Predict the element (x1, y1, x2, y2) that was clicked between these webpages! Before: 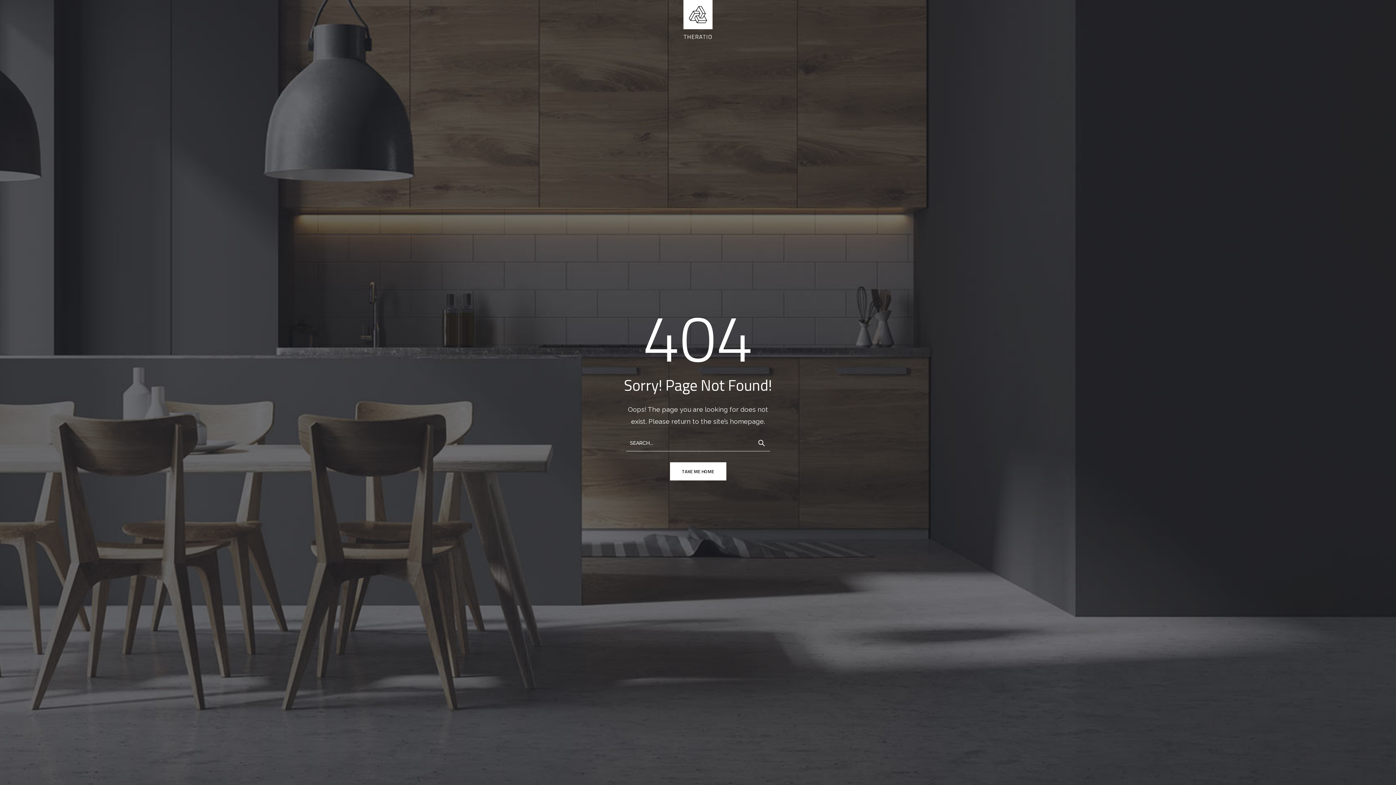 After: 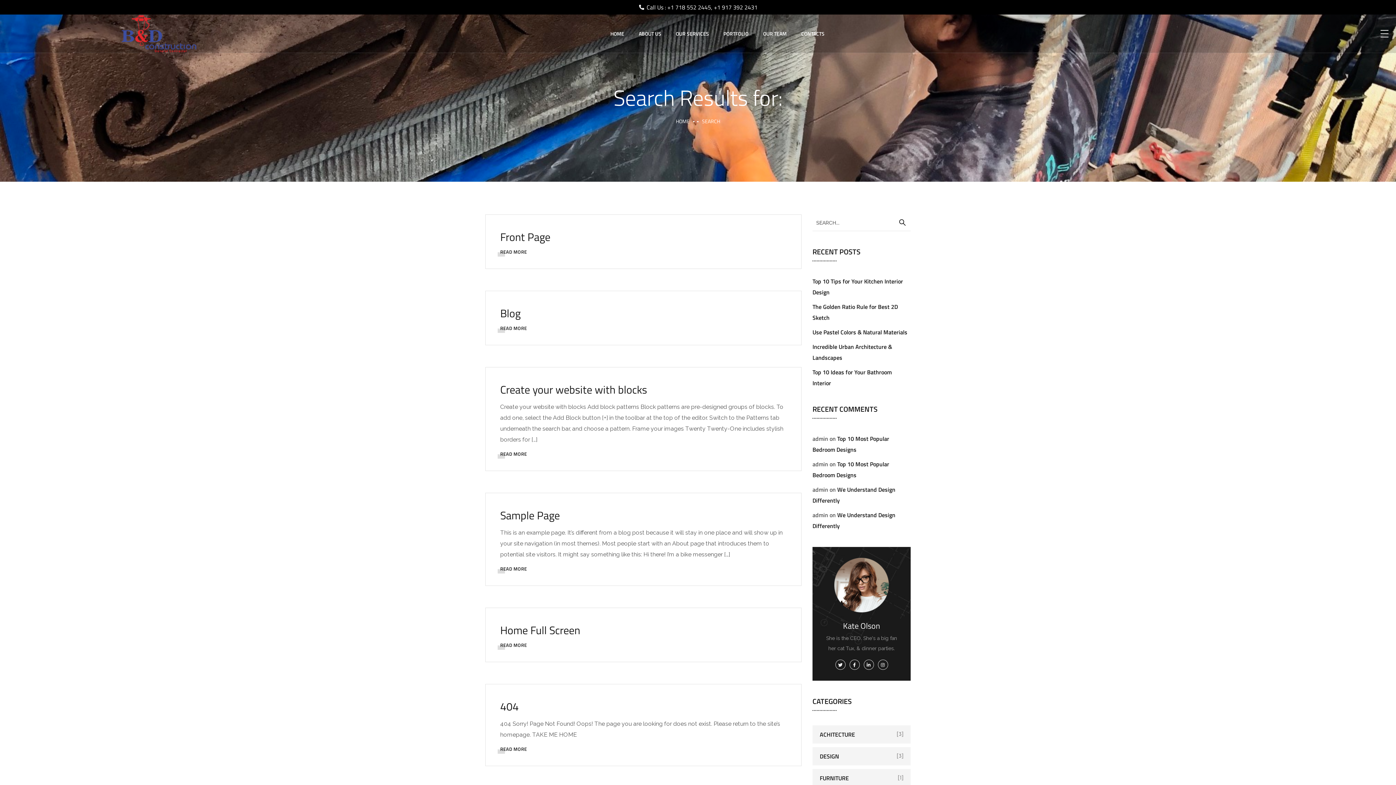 Action: bbox: (753, 434, 770, 451)